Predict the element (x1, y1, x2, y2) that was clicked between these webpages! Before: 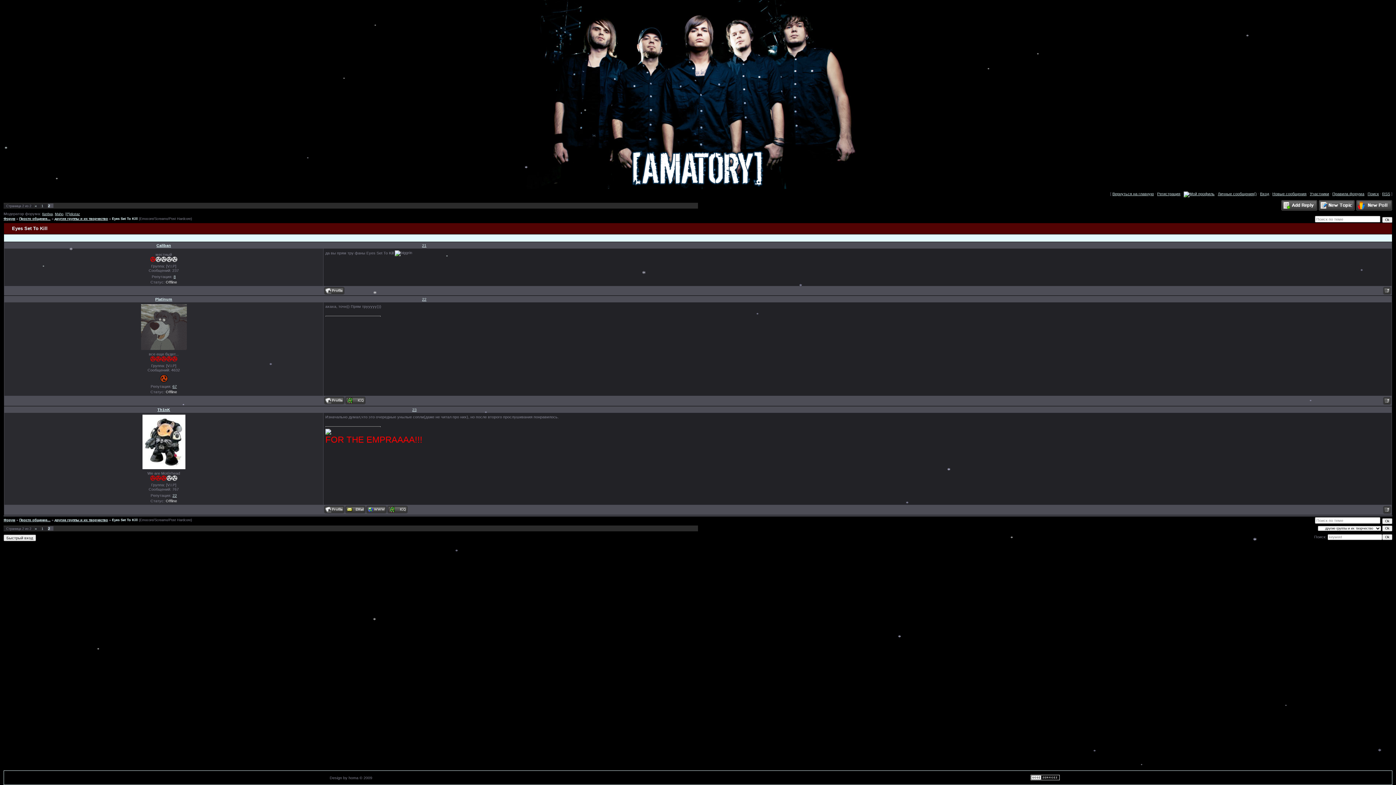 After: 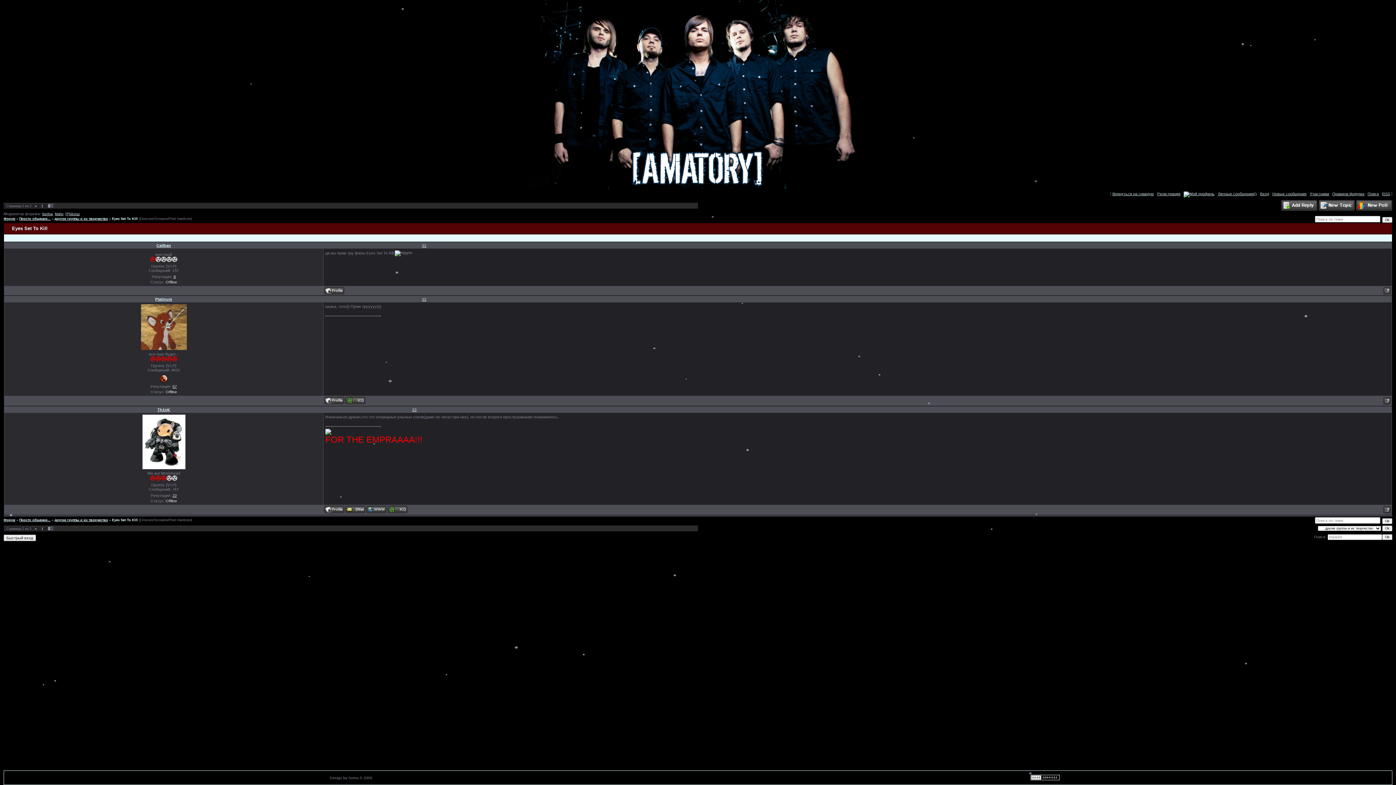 Action: bbox: (1356, 207, 1392, 211)